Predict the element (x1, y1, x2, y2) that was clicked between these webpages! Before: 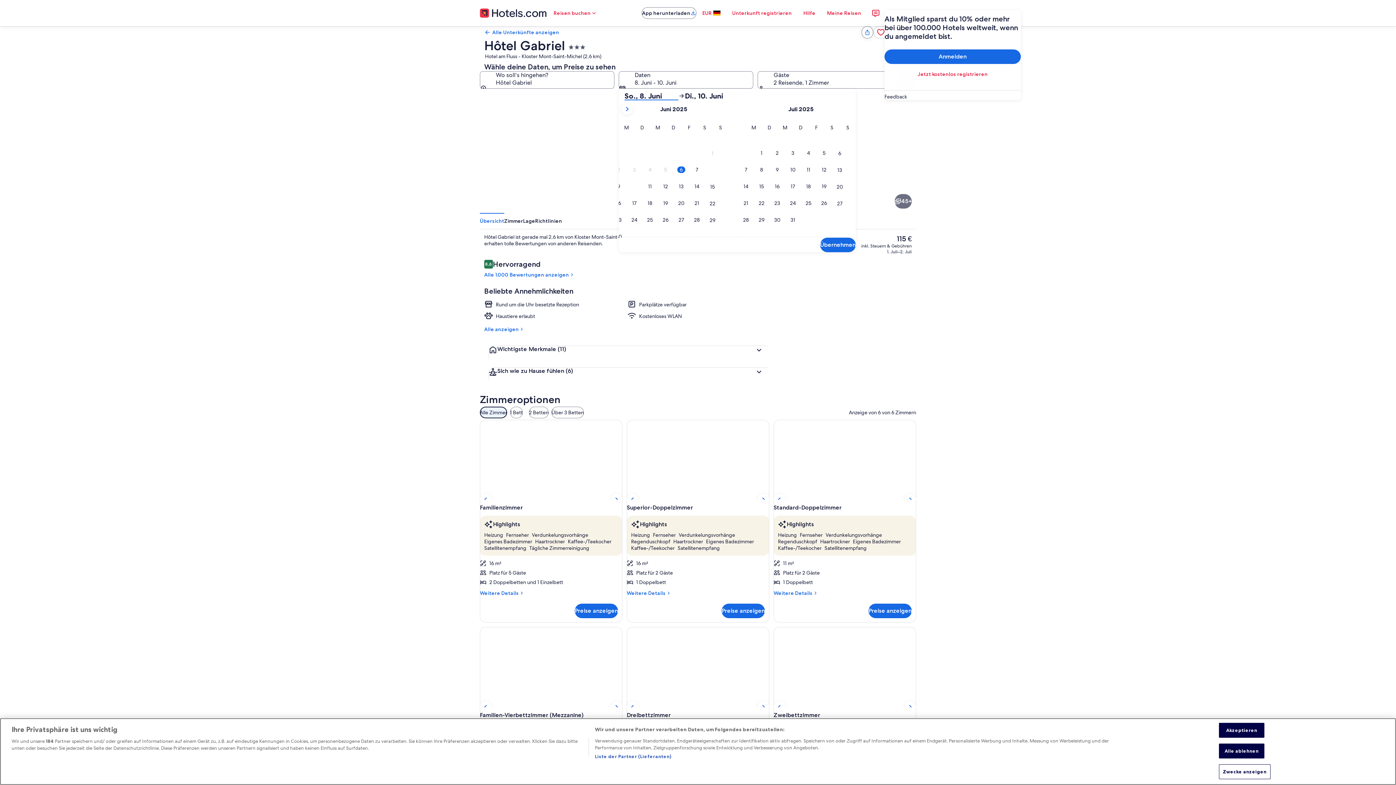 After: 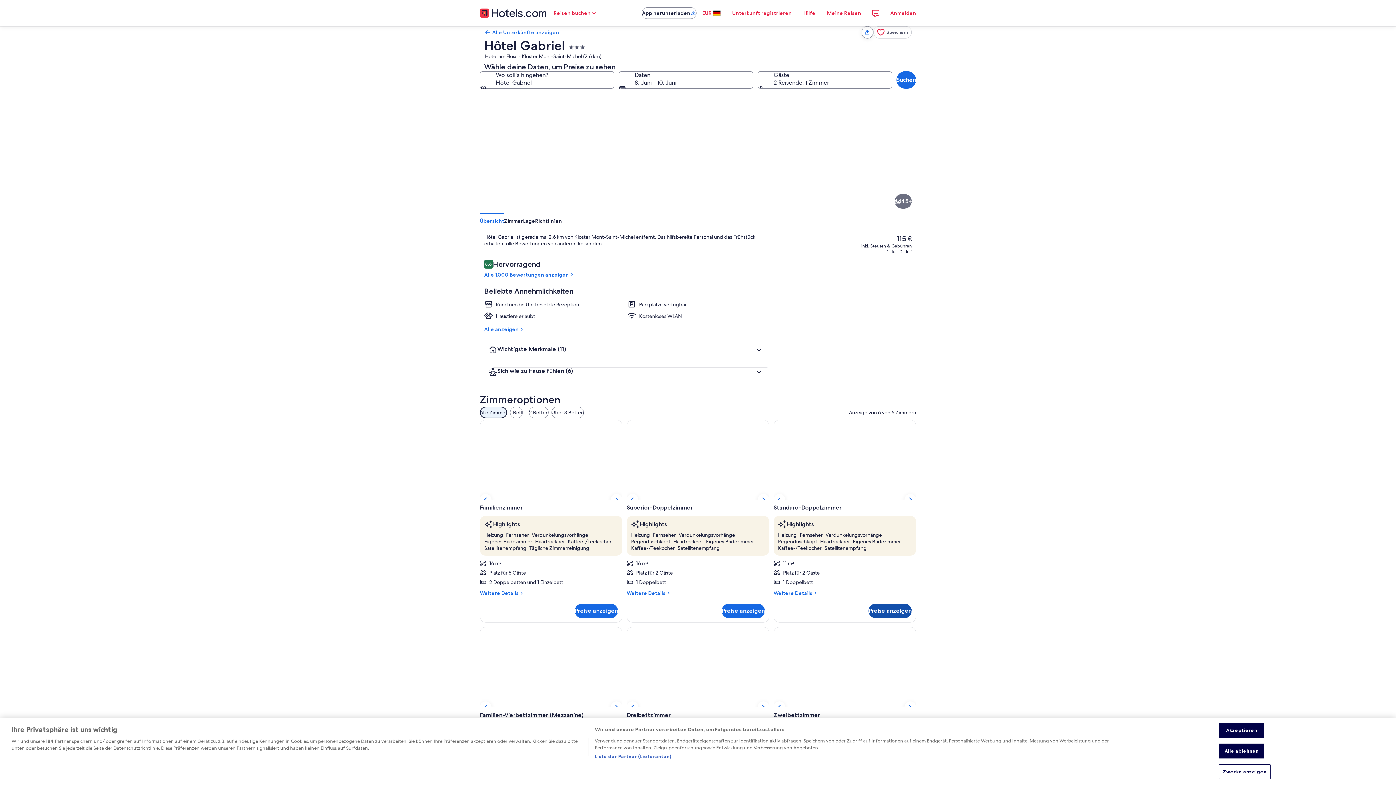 Action: bbox: (868, 604, 912, 618) label: Preise anzeigen